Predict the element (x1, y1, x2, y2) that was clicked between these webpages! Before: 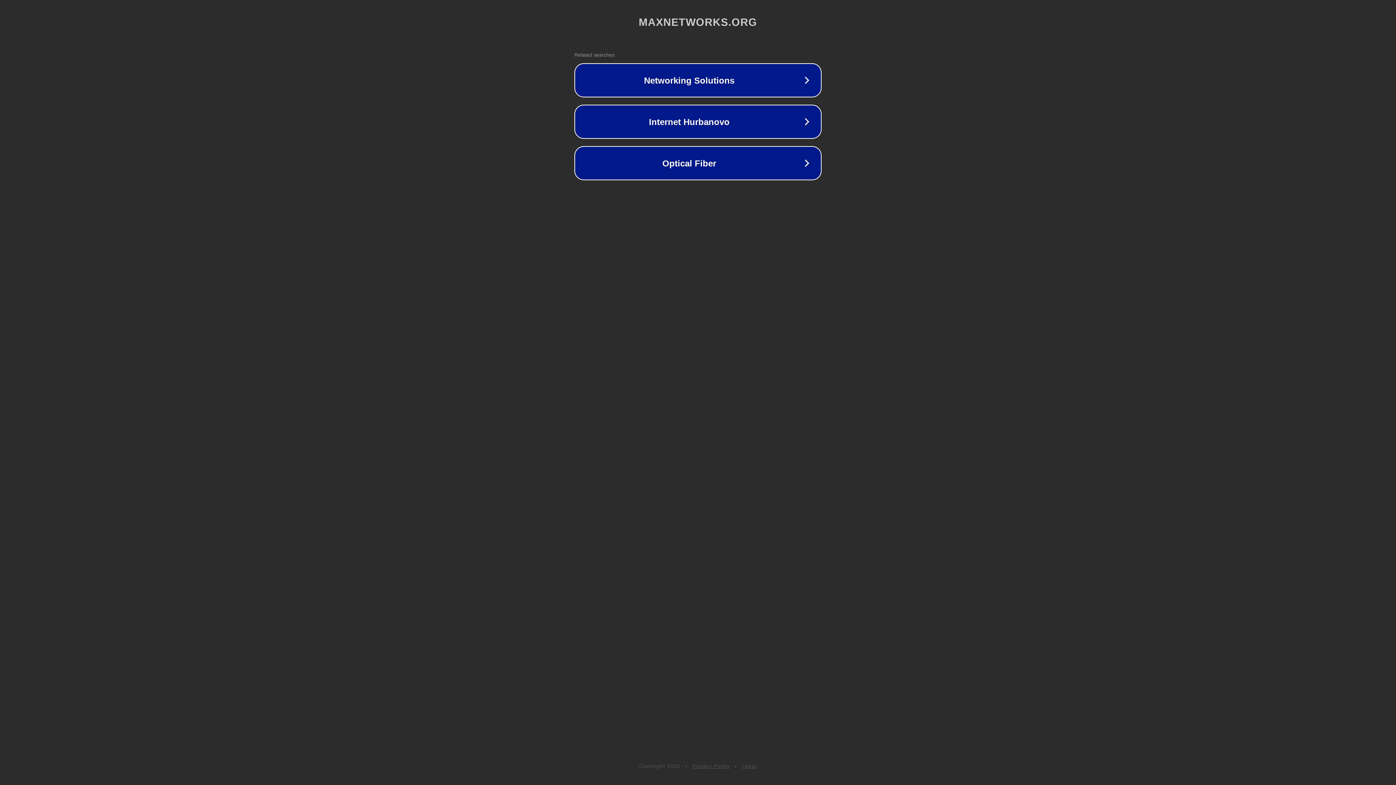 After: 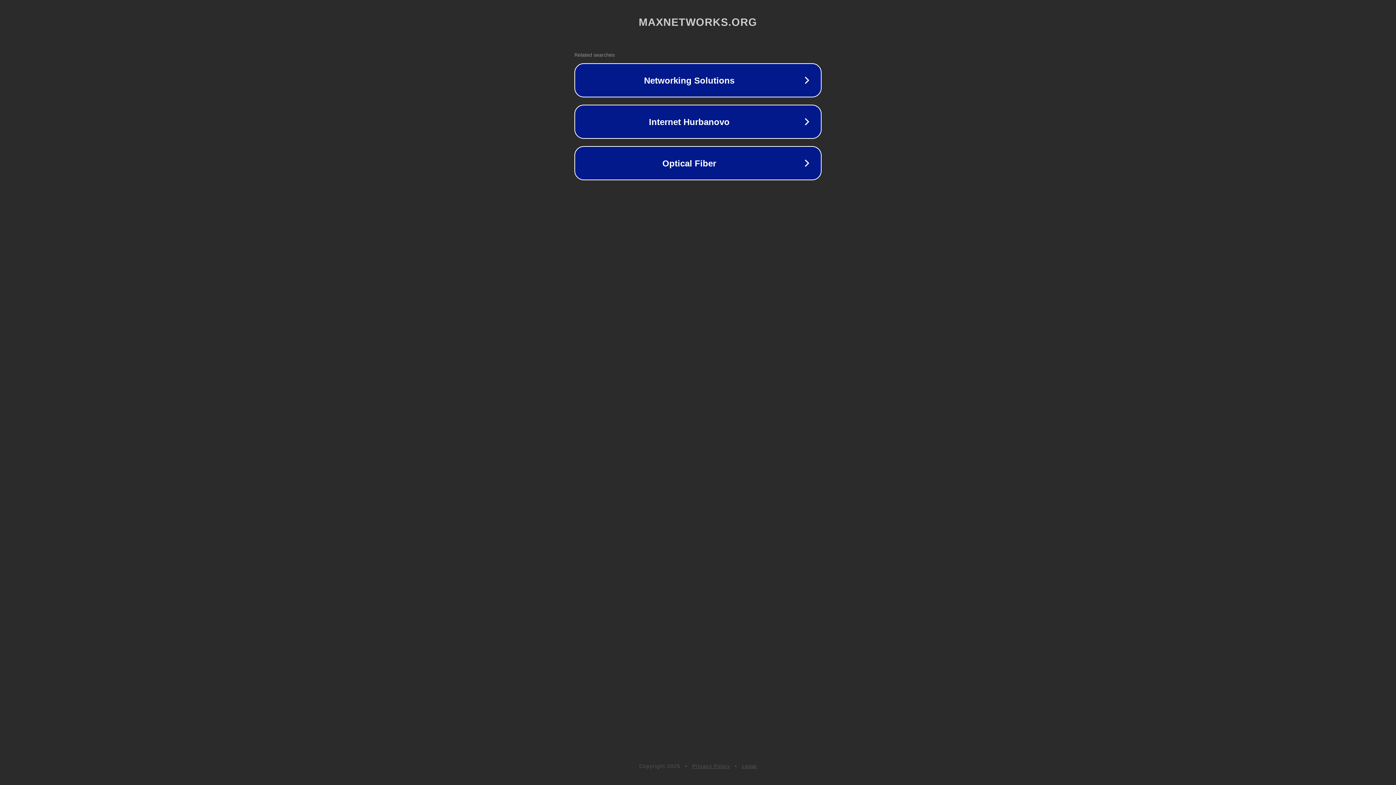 Action: label: Legal bbox: (742, 763, 757, 769)